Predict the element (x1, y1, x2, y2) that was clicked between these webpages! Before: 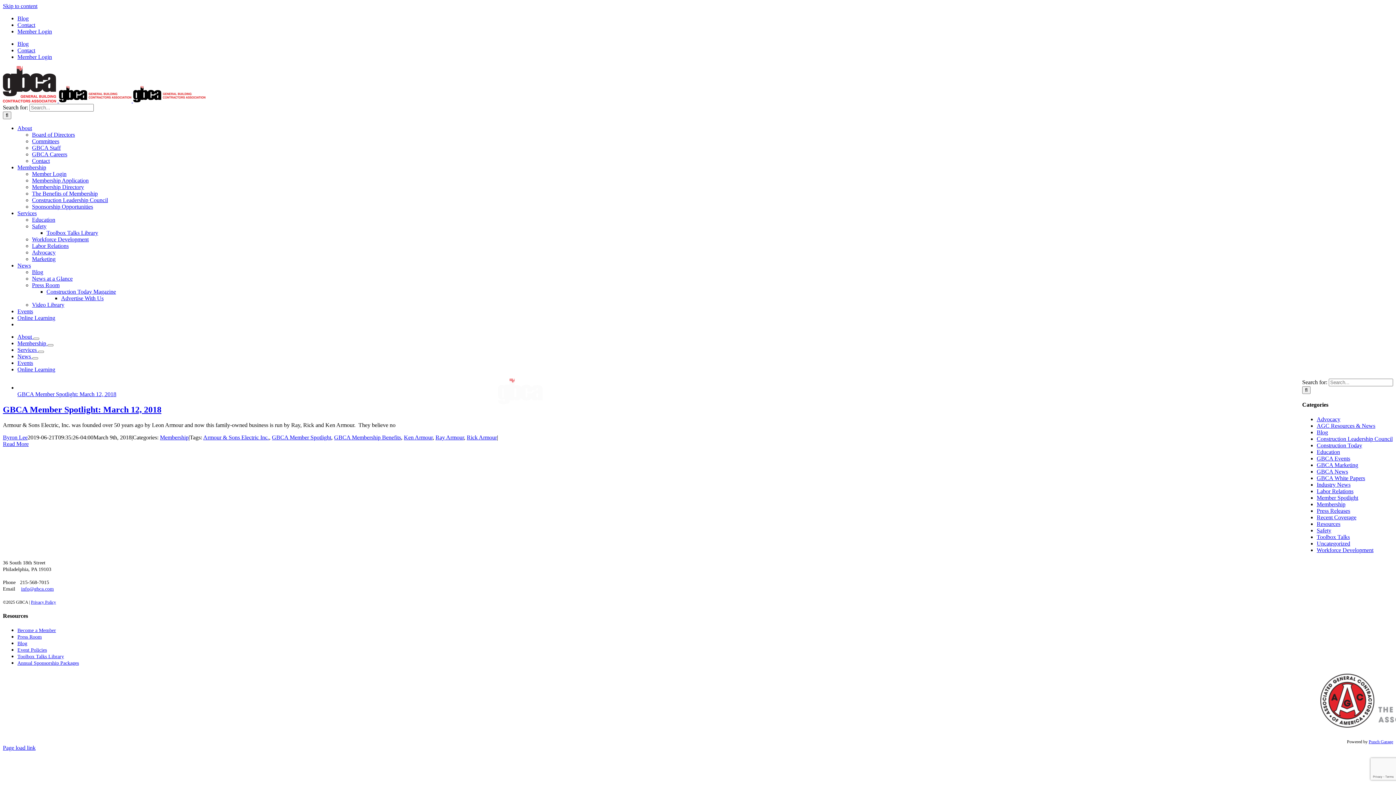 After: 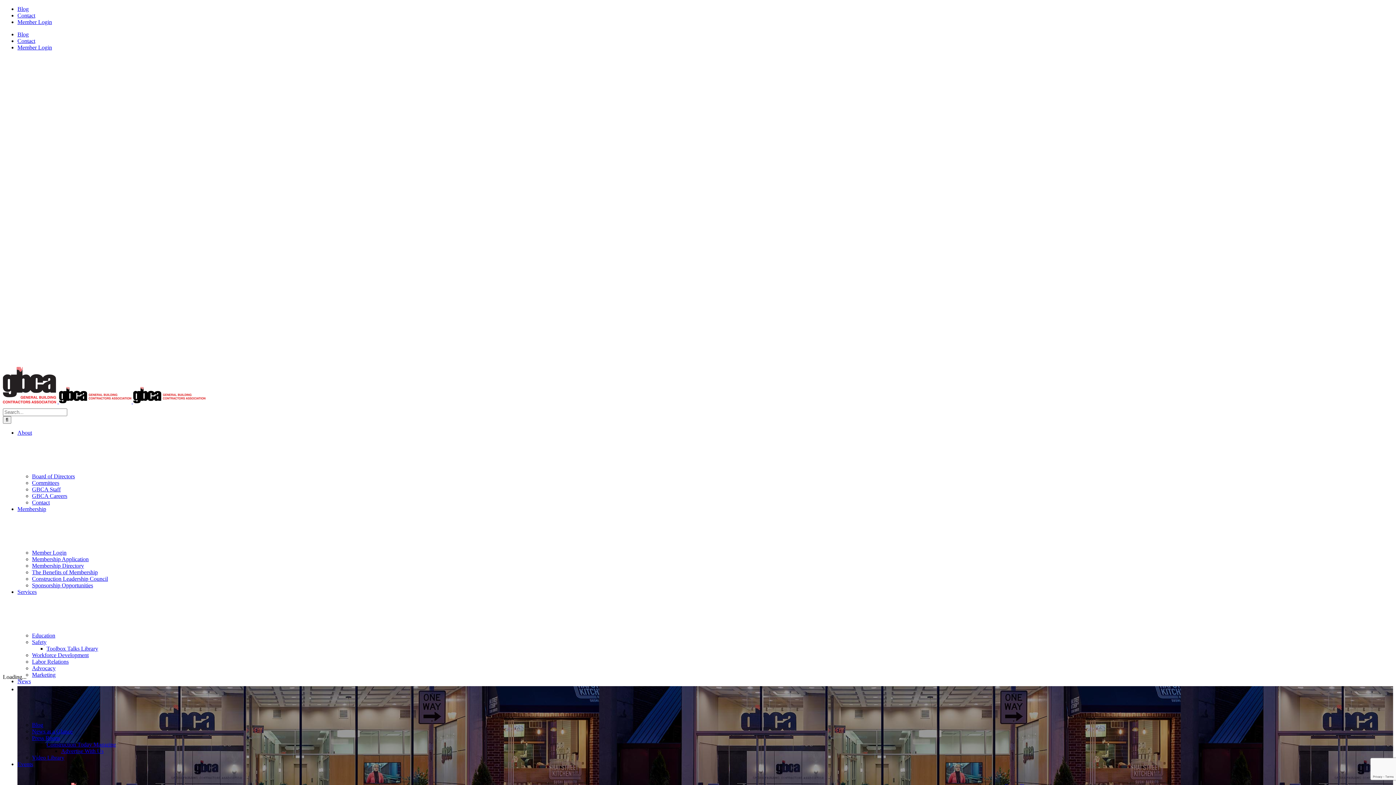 Action: bbox: (32, 138, 59, 144) label: Committees